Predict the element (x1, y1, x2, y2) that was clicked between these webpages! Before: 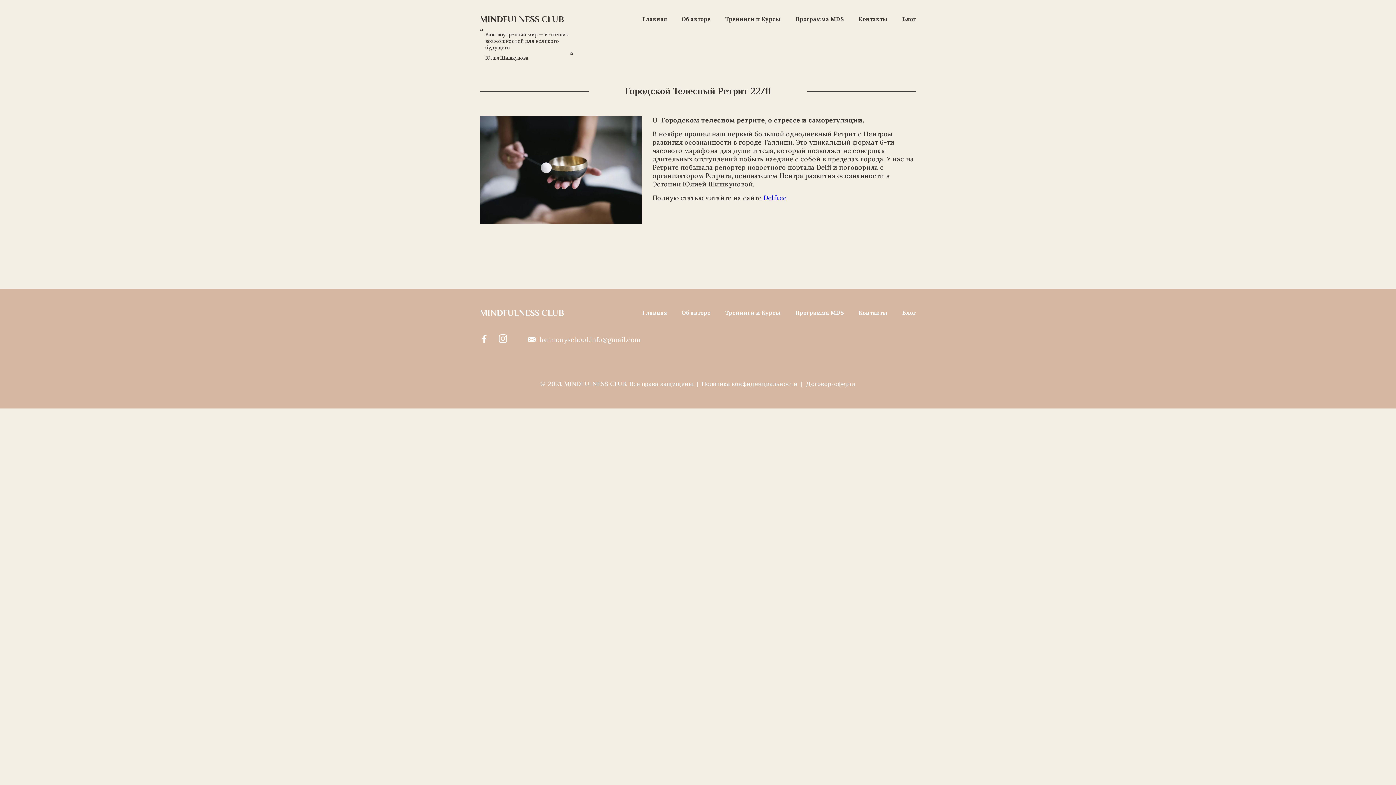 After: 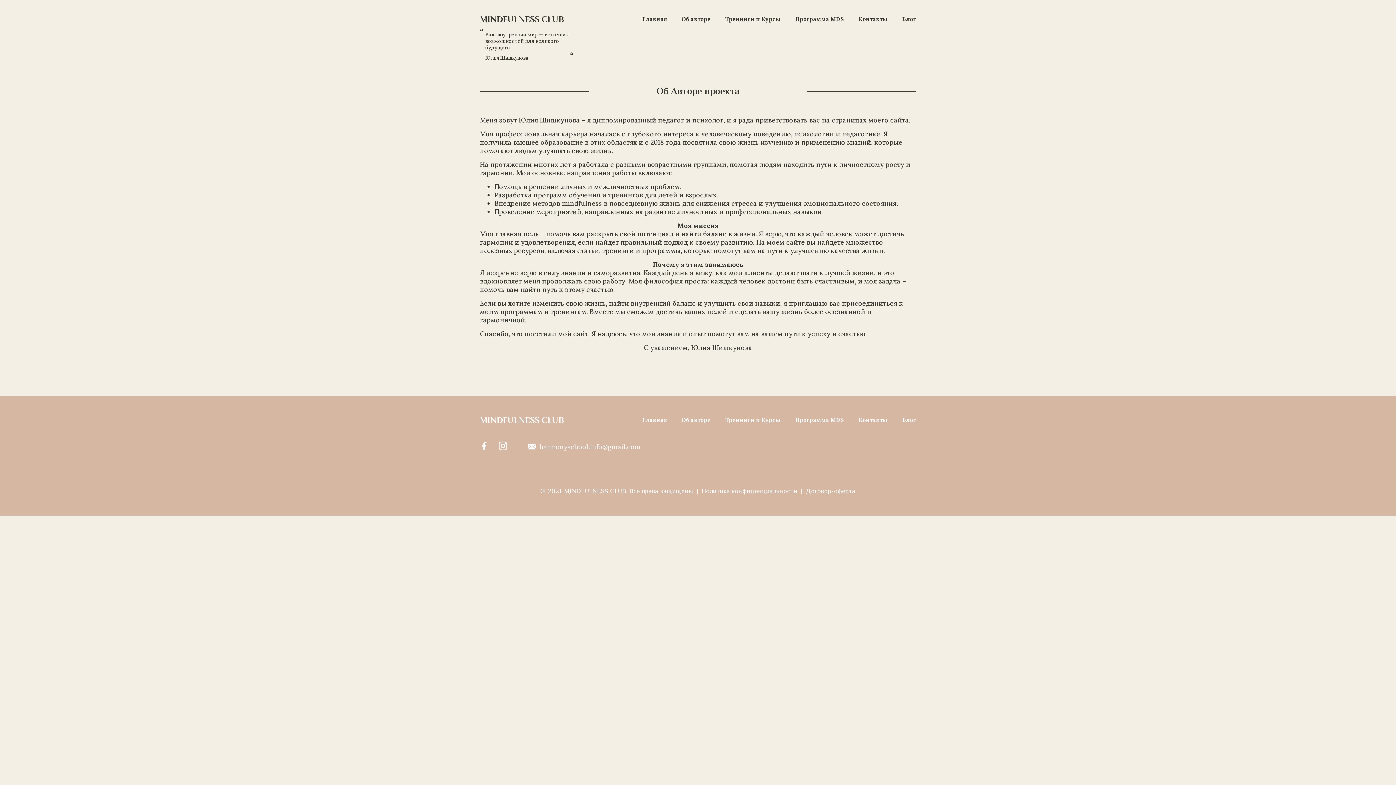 Action: bbox: (681, 309, 710, 316) label: Об авторе